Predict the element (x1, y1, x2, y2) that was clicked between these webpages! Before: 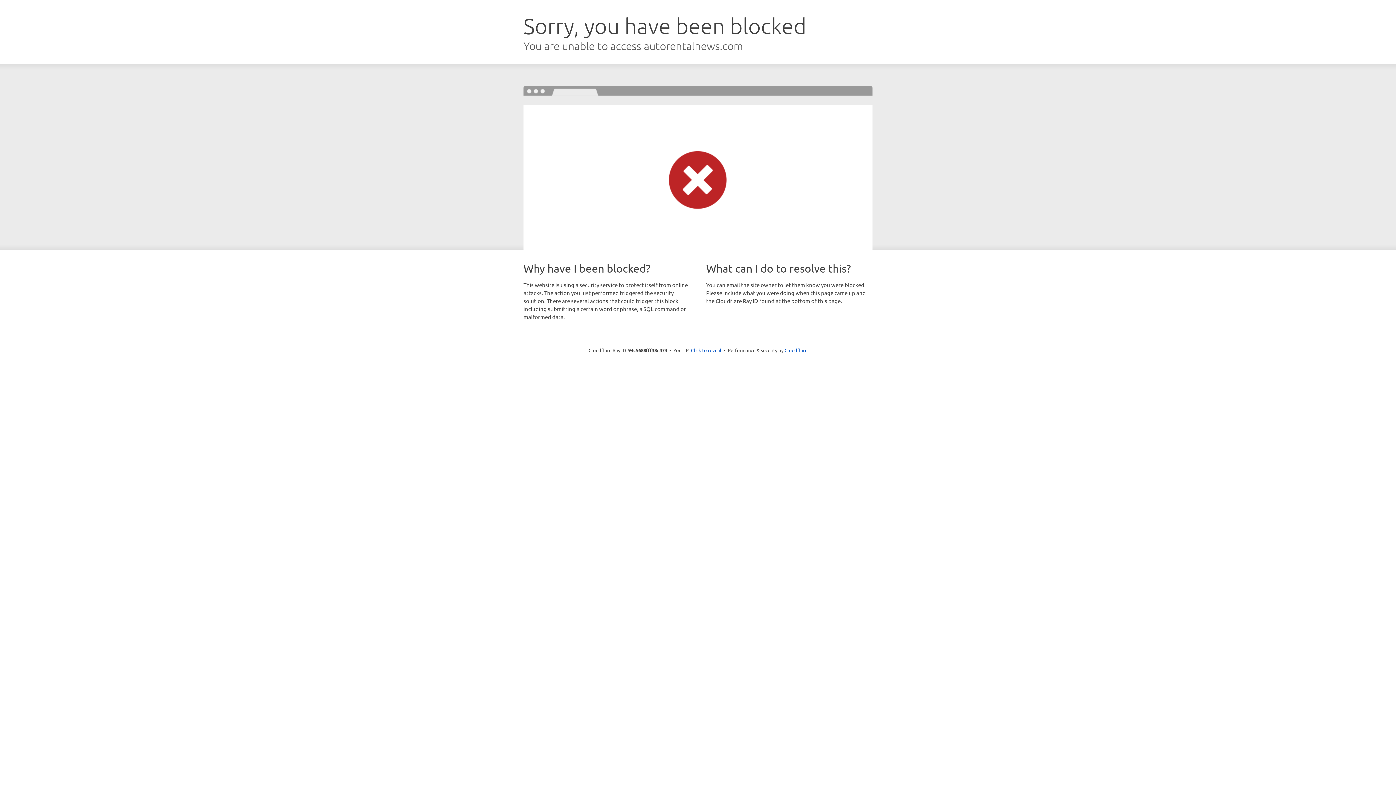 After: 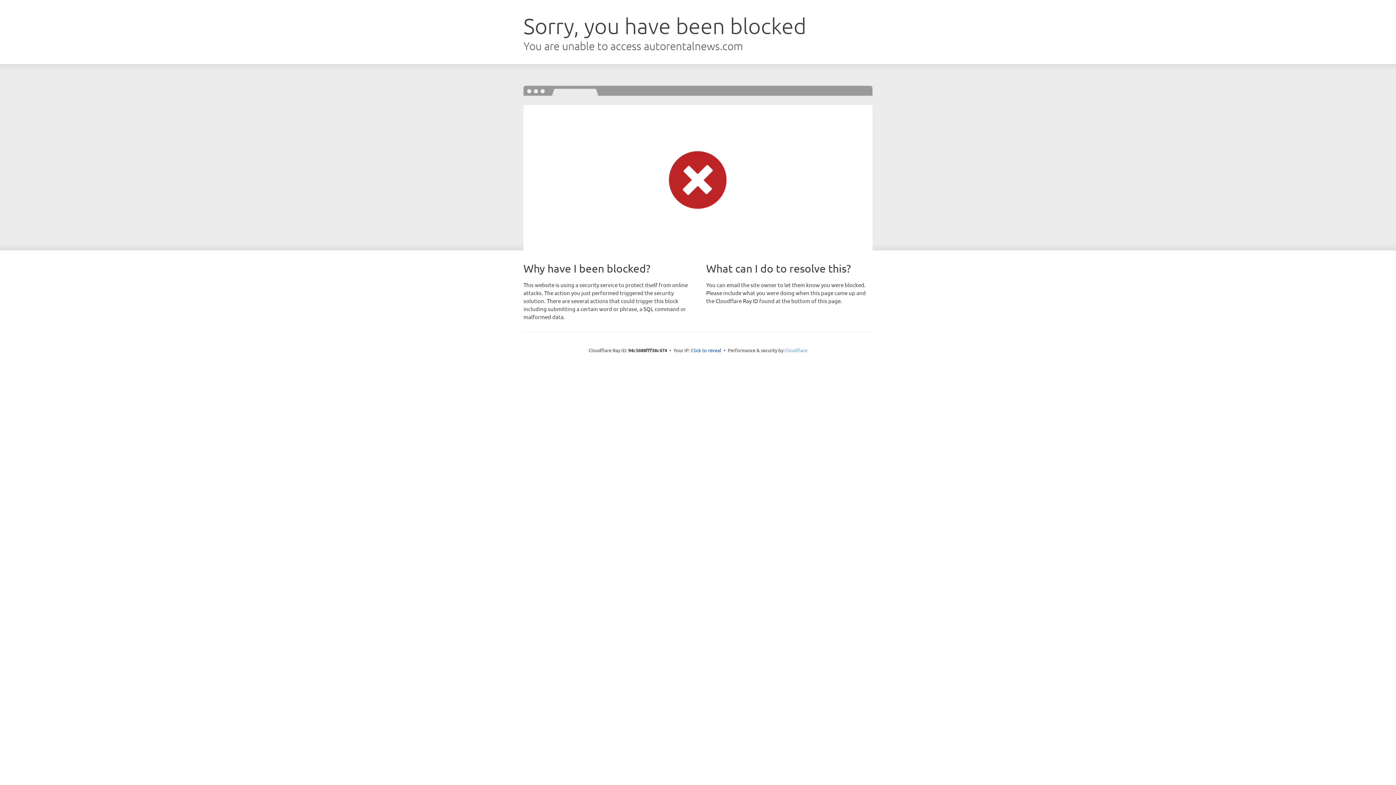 Action: label: Cloudflare bbox: (784, 347, 807, 353)